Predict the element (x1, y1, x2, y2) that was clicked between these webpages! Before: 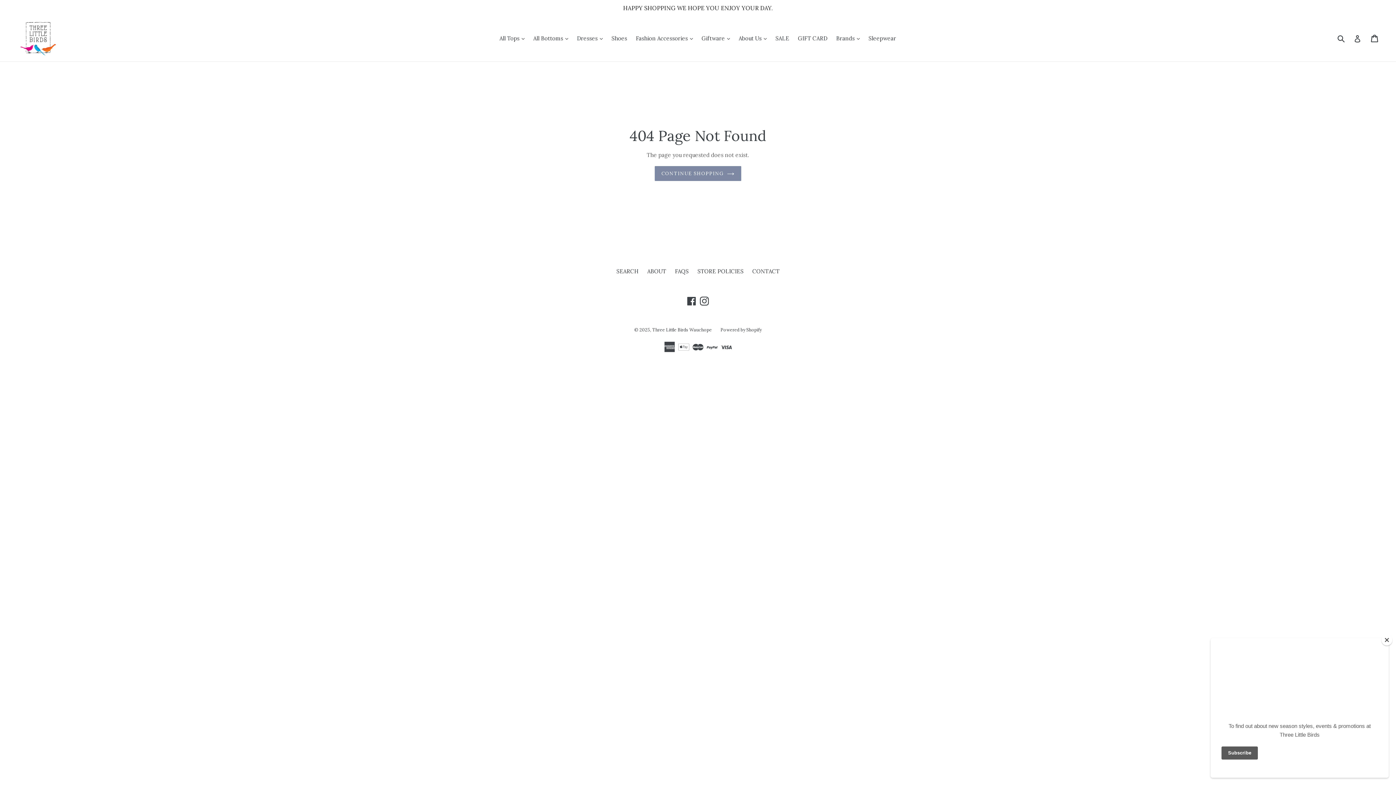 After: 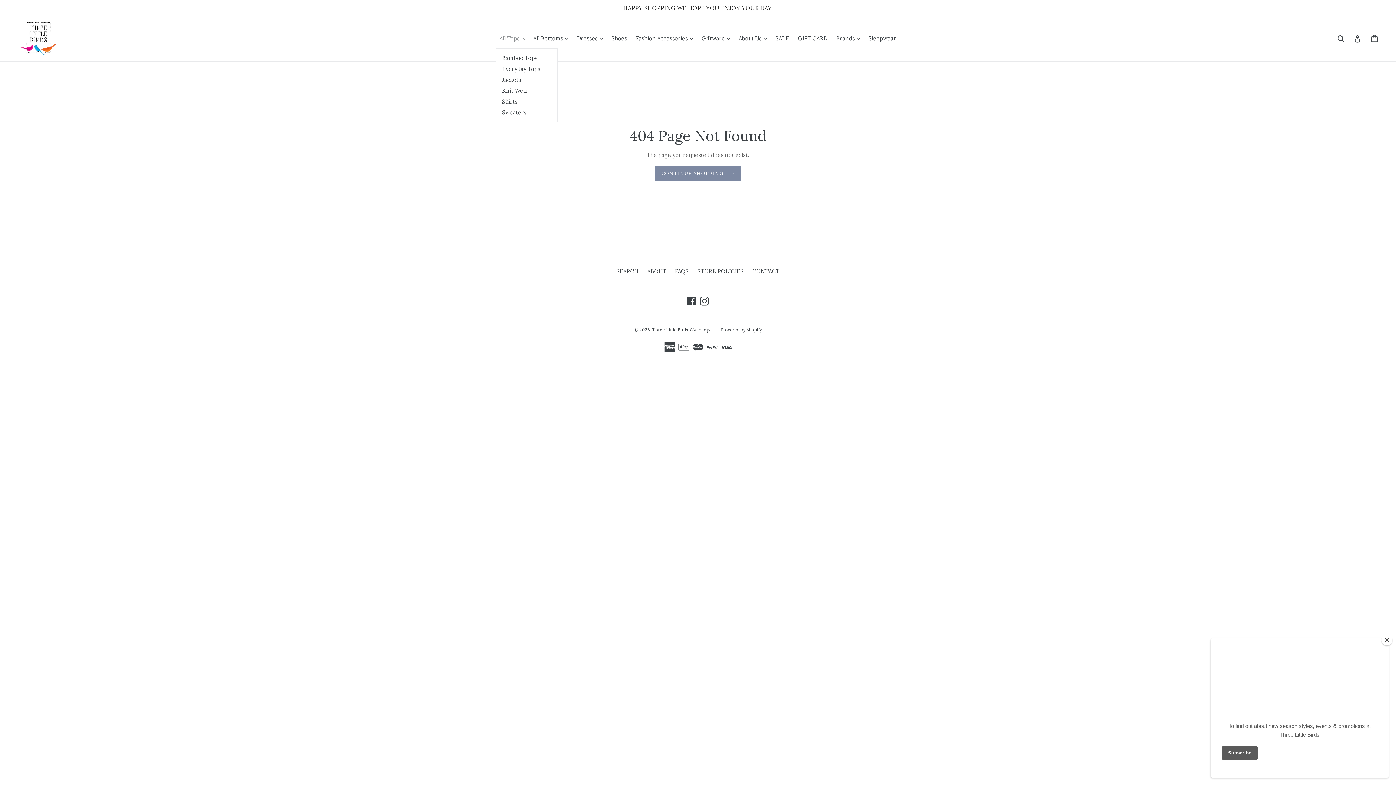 Action: label: All Tops 
expand bbox: (496, 33, 528, 43)